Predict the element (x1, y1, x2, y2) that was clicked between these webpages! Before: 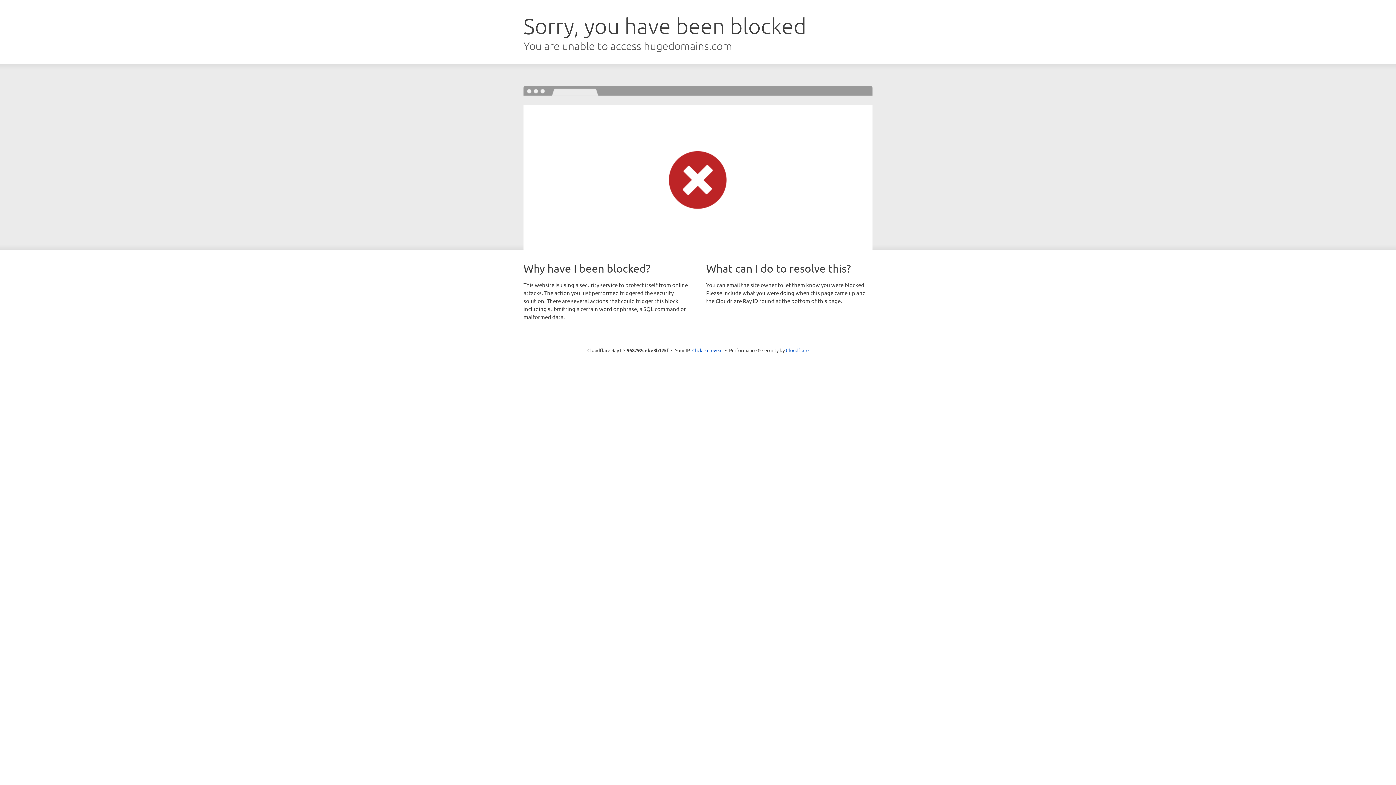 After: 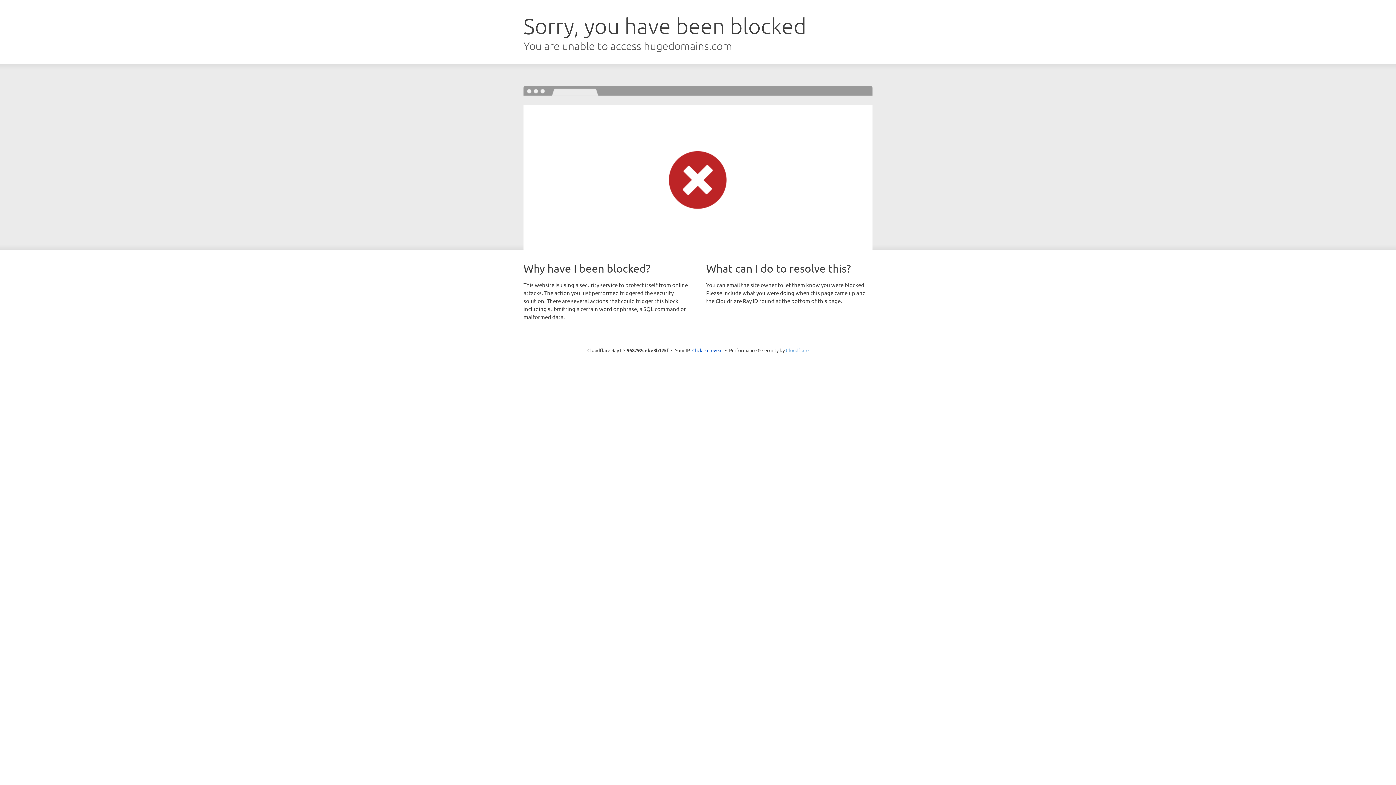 Action: label: Cloudflare bbox: (786, 347, 808, 353)